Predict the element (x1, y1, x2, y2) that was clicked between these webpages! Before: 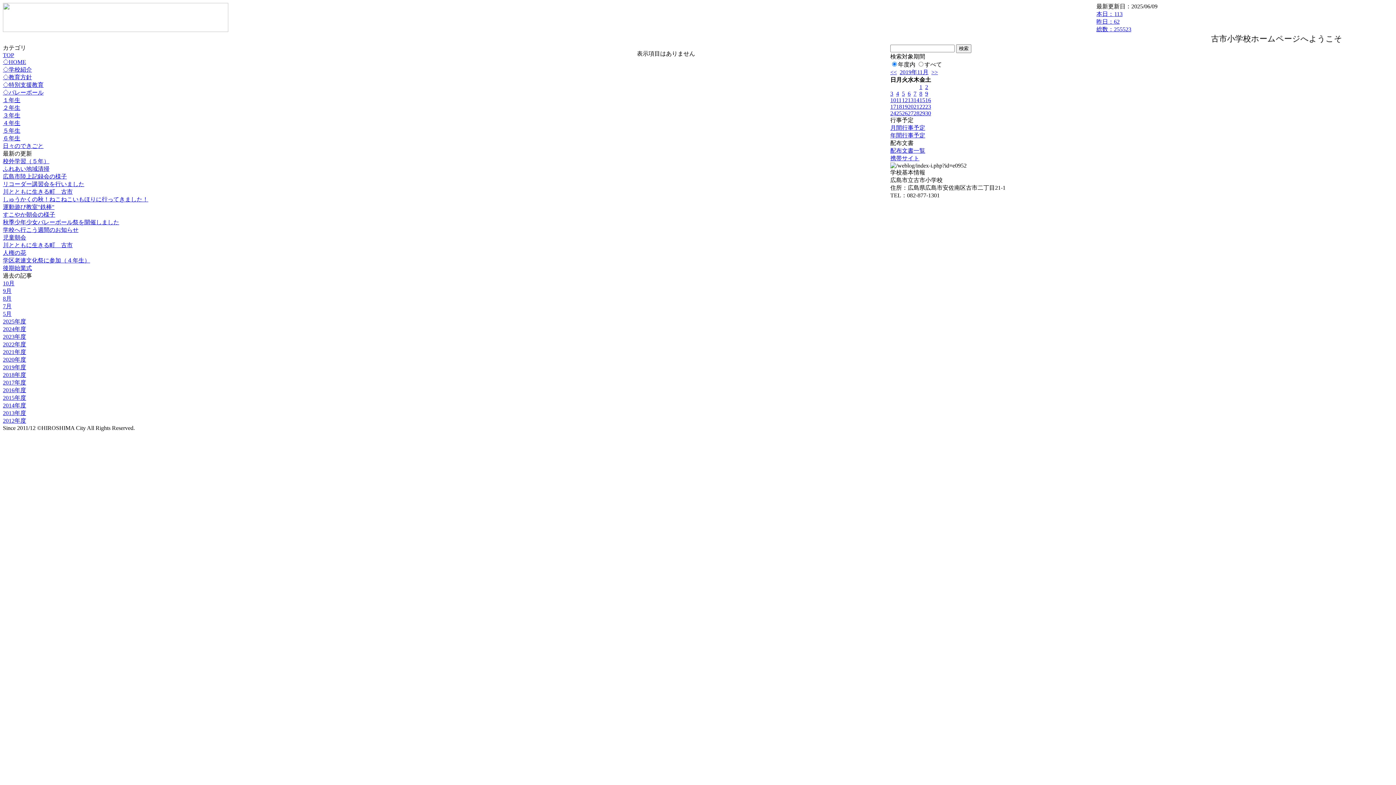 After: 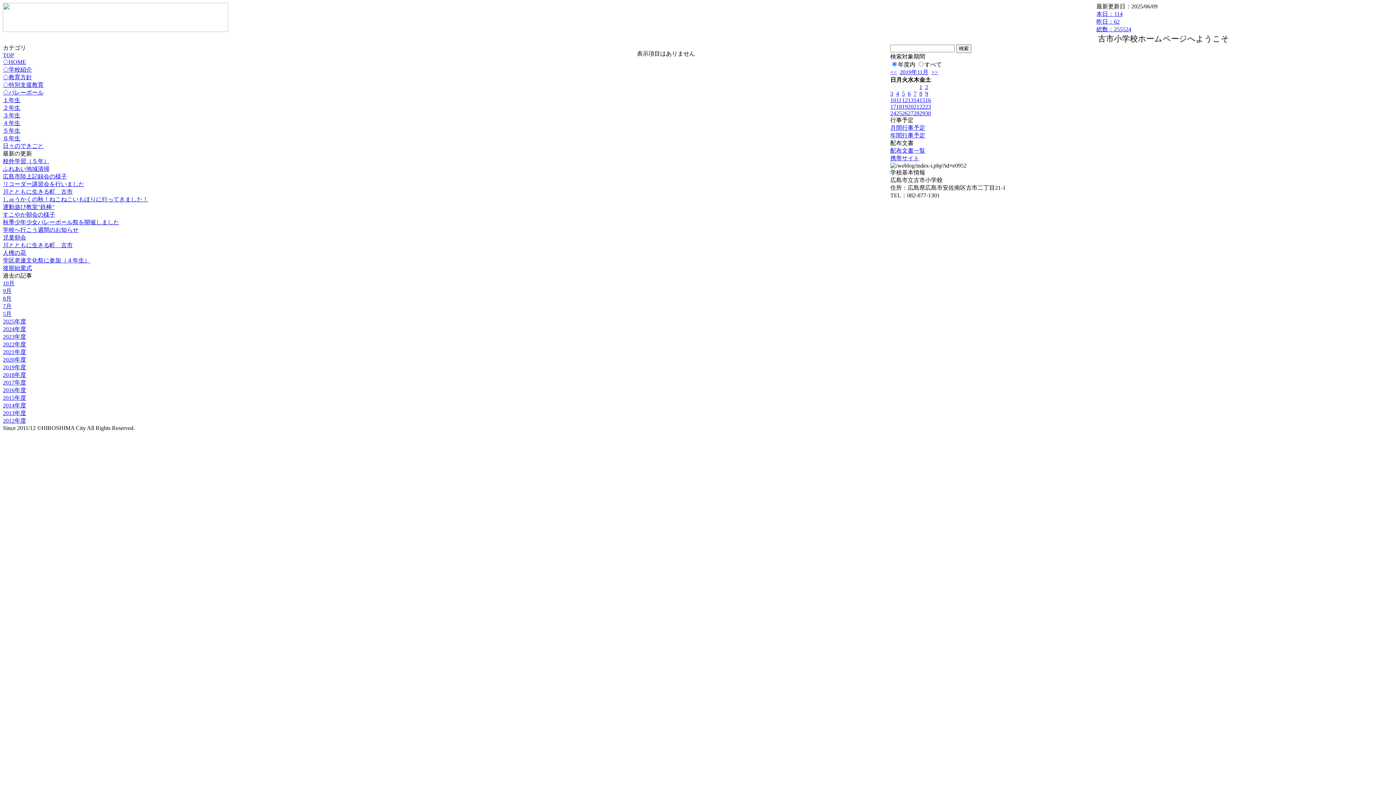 Action: bbox: (2, 66, 32, 72) label: ◇学校紹介